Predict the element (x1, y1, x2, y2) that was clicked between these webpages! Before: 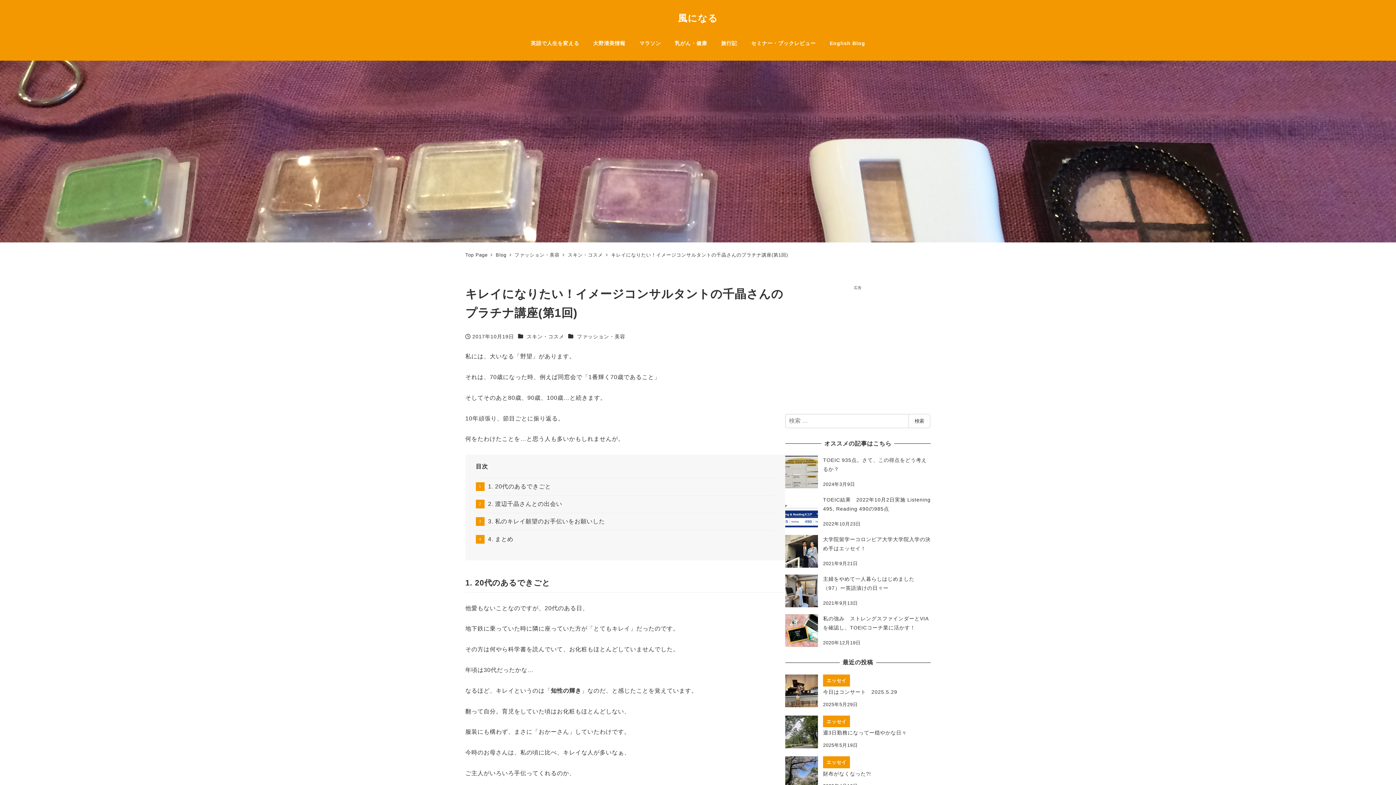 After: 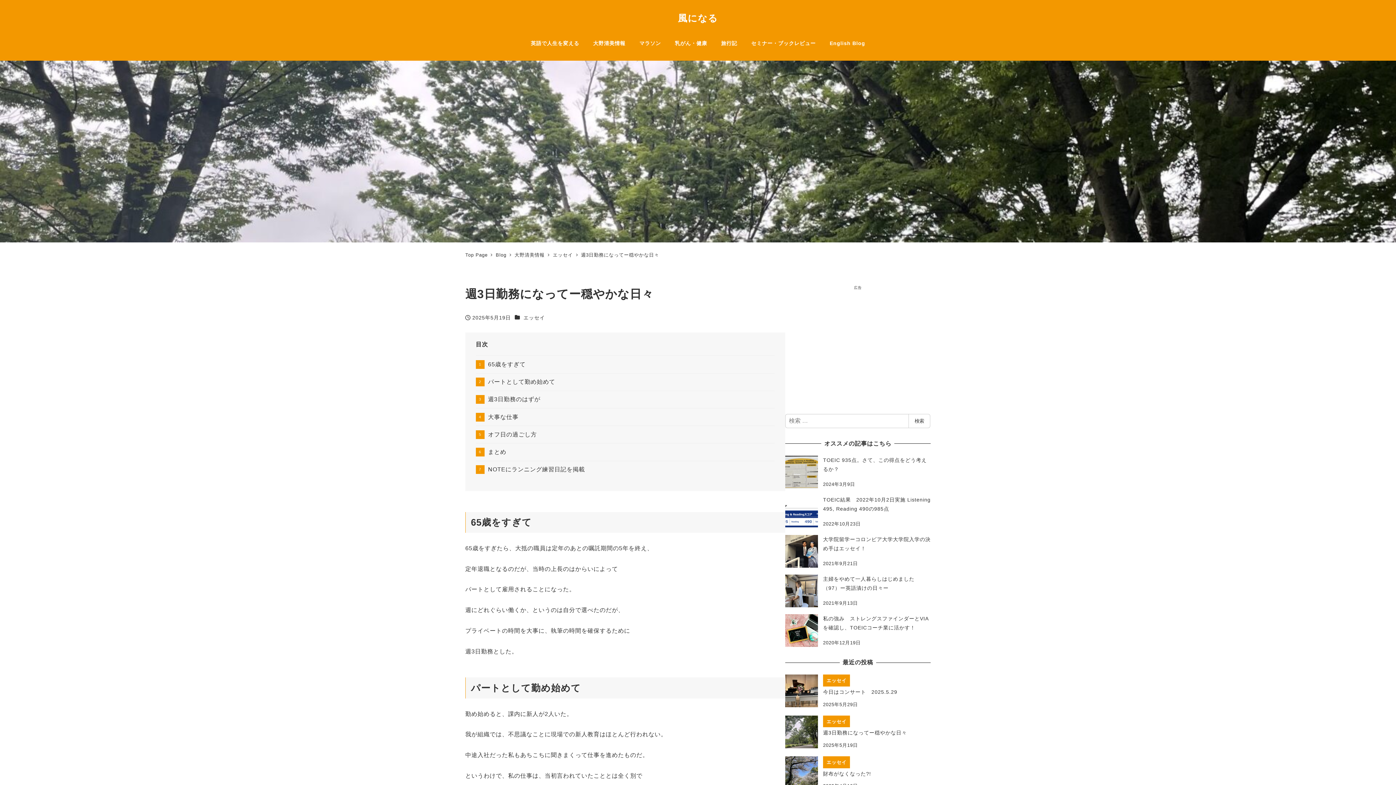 Action: label: エッセイ
週3日勤務になってー穏やかな日々
2025年5月19日 bbox: (785, 715, 930, 749)